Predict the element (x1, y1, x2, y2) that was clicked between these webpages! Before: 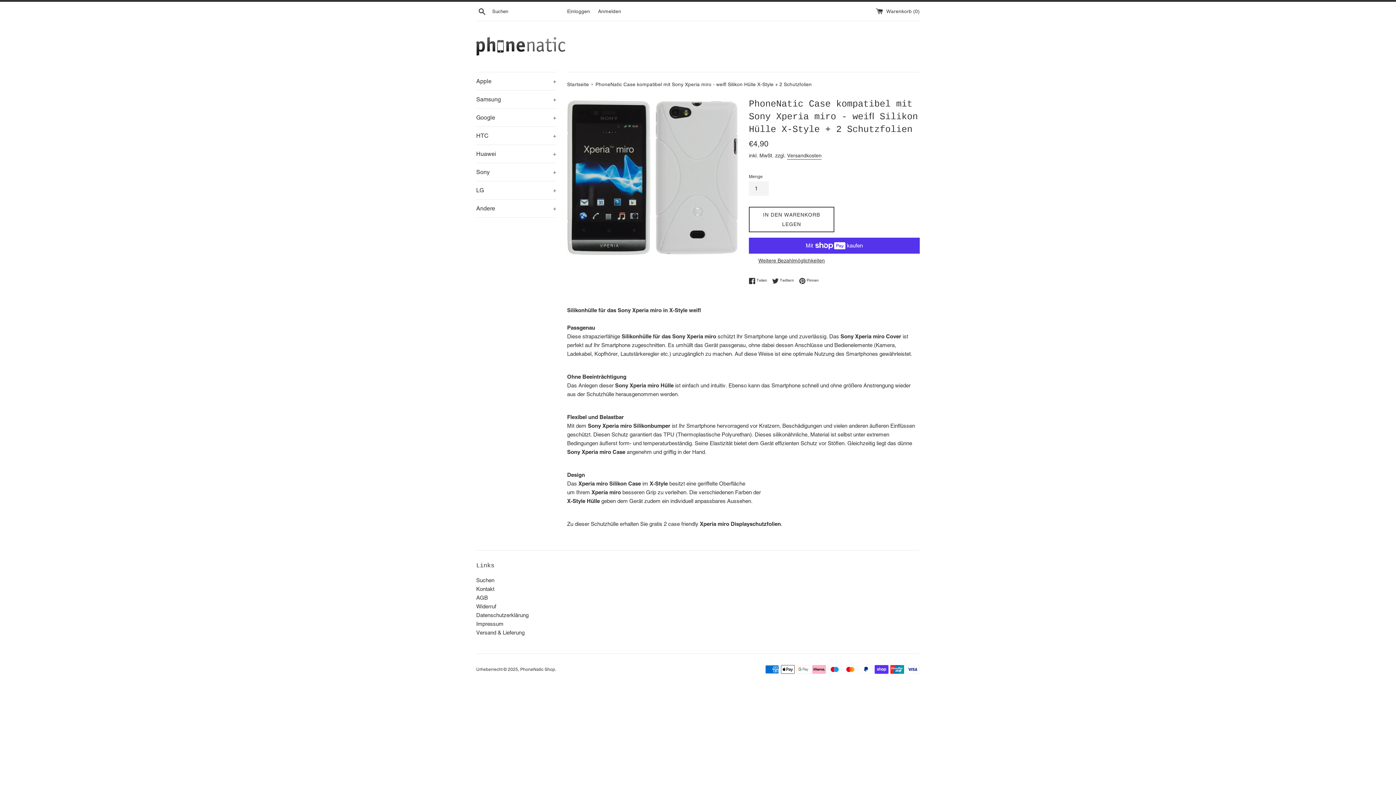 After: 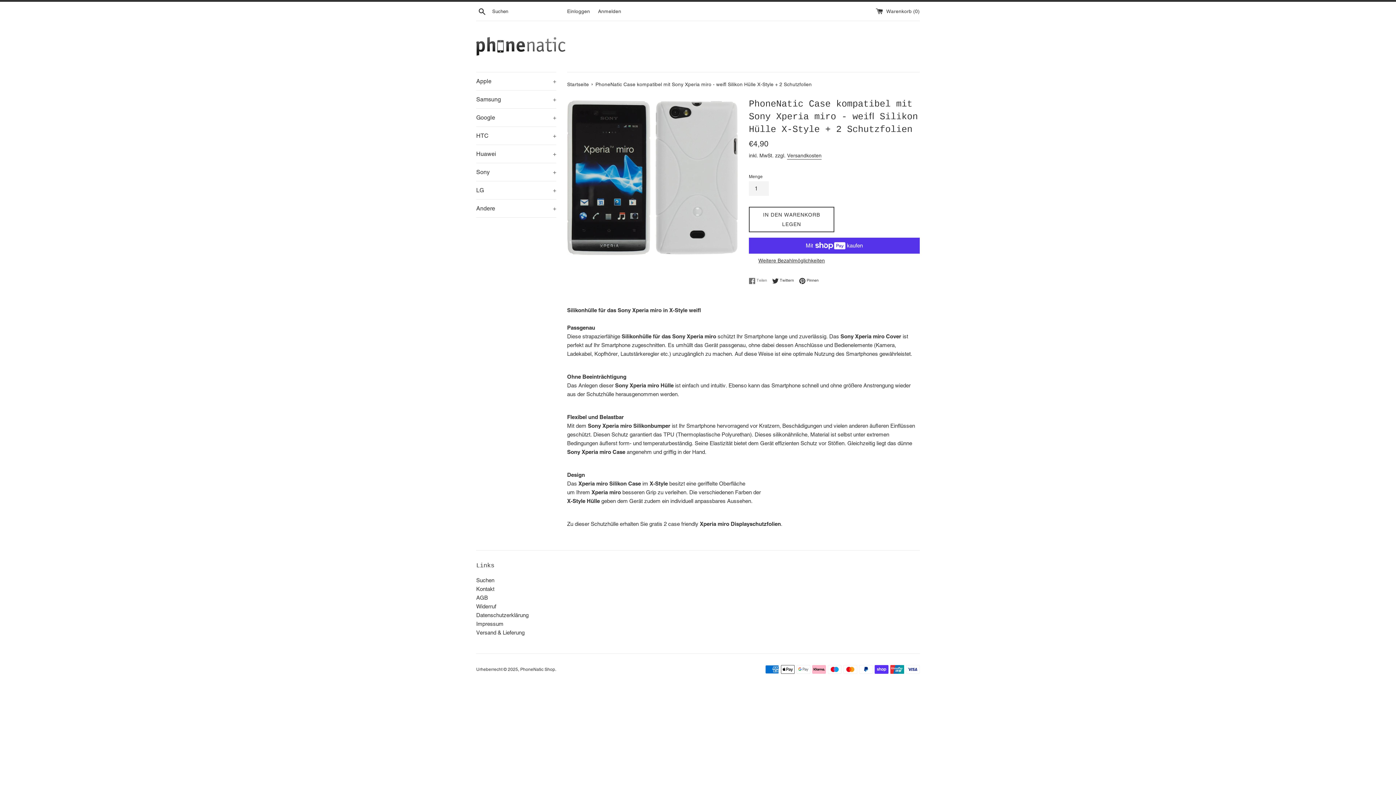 Action: bbox: (749, 277, 770, 284) label:  Teilen
Auf Facebook teilen